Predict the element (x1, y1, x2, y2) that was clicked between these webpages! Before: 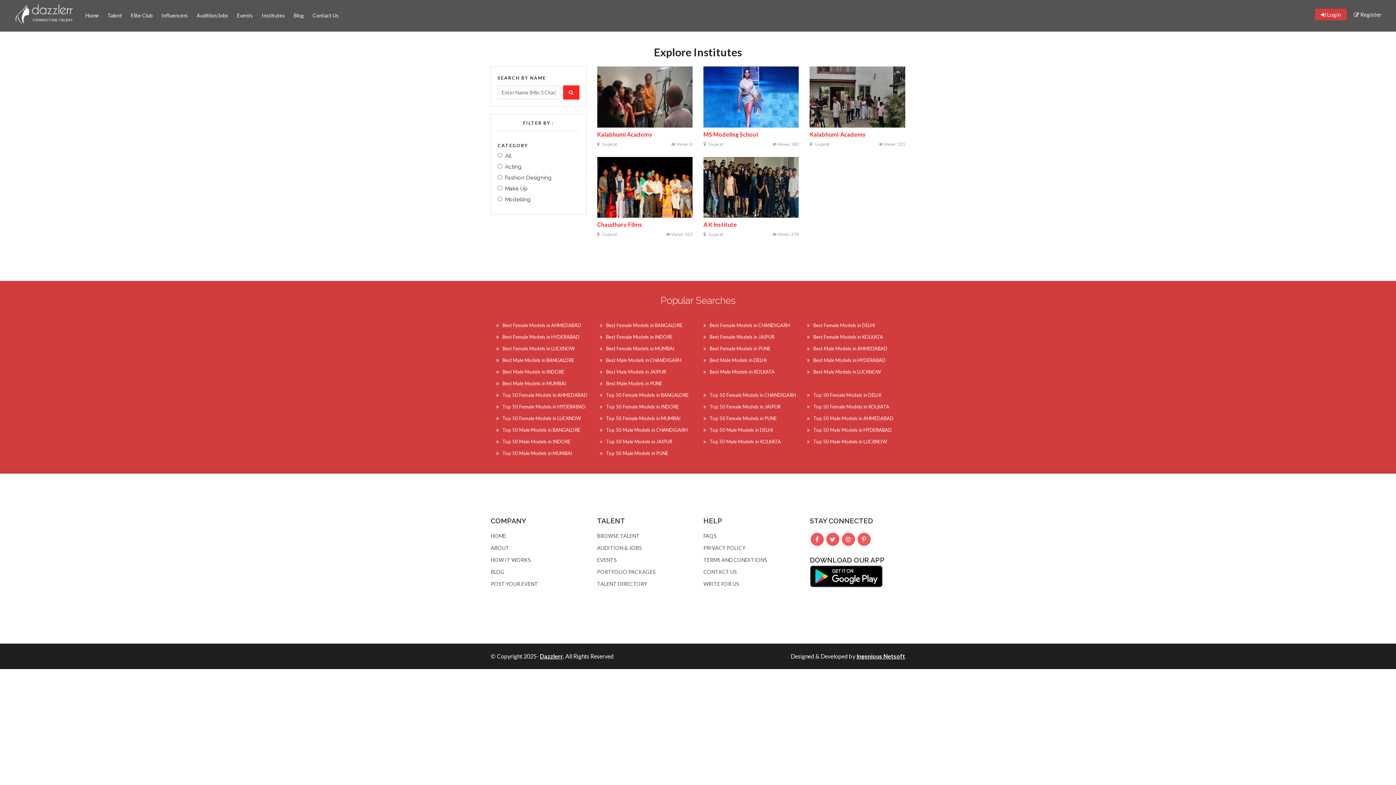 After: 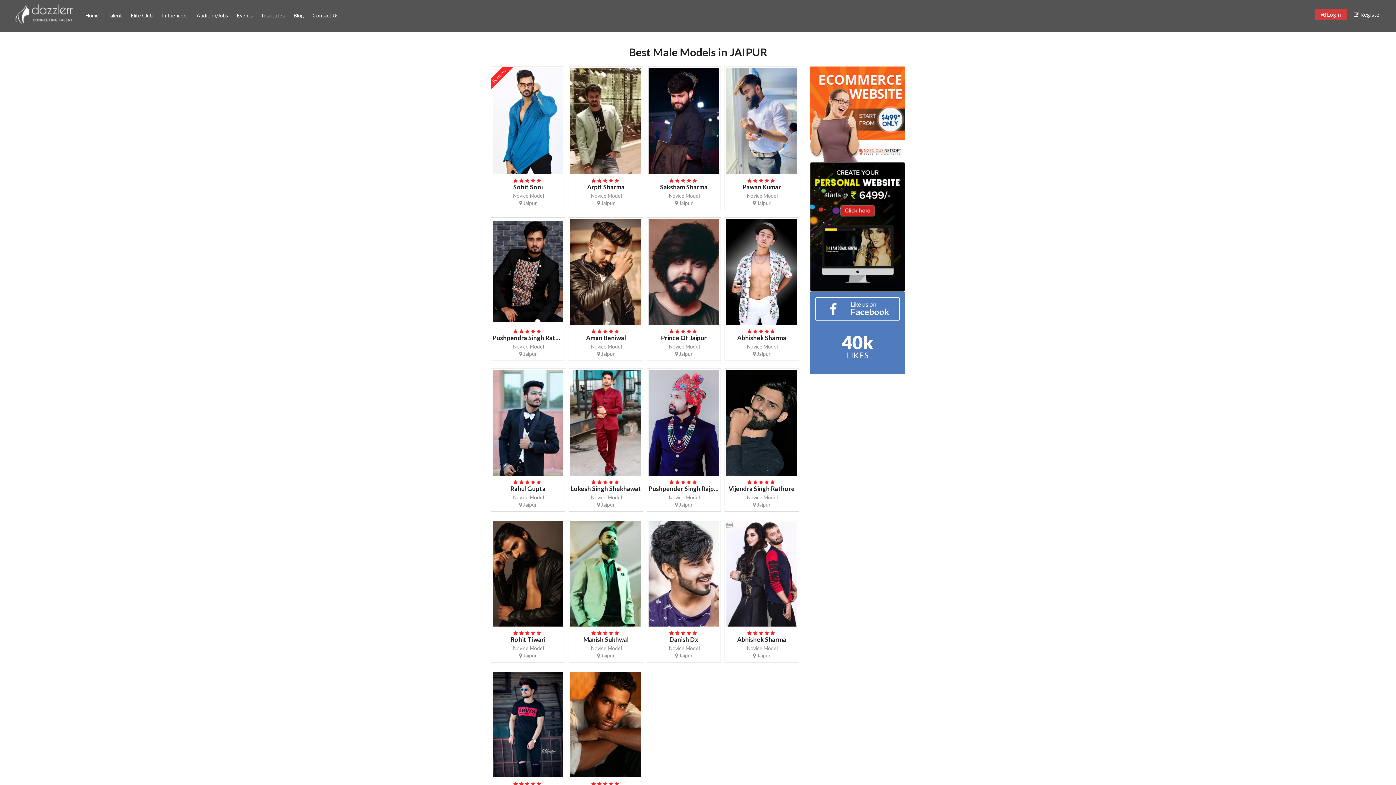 Action: label: Best Male Models in JAIPUR bbox: (600, 369, 666, 374)